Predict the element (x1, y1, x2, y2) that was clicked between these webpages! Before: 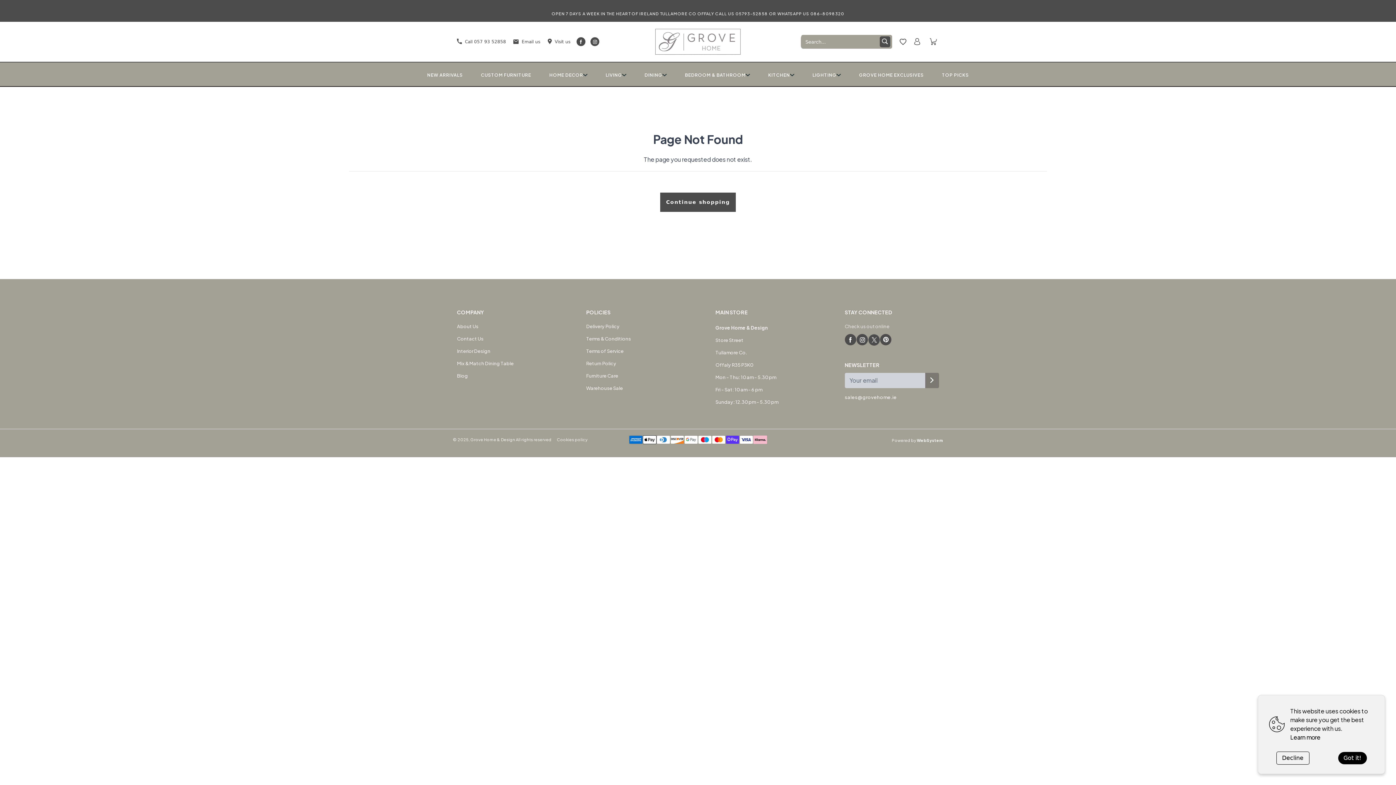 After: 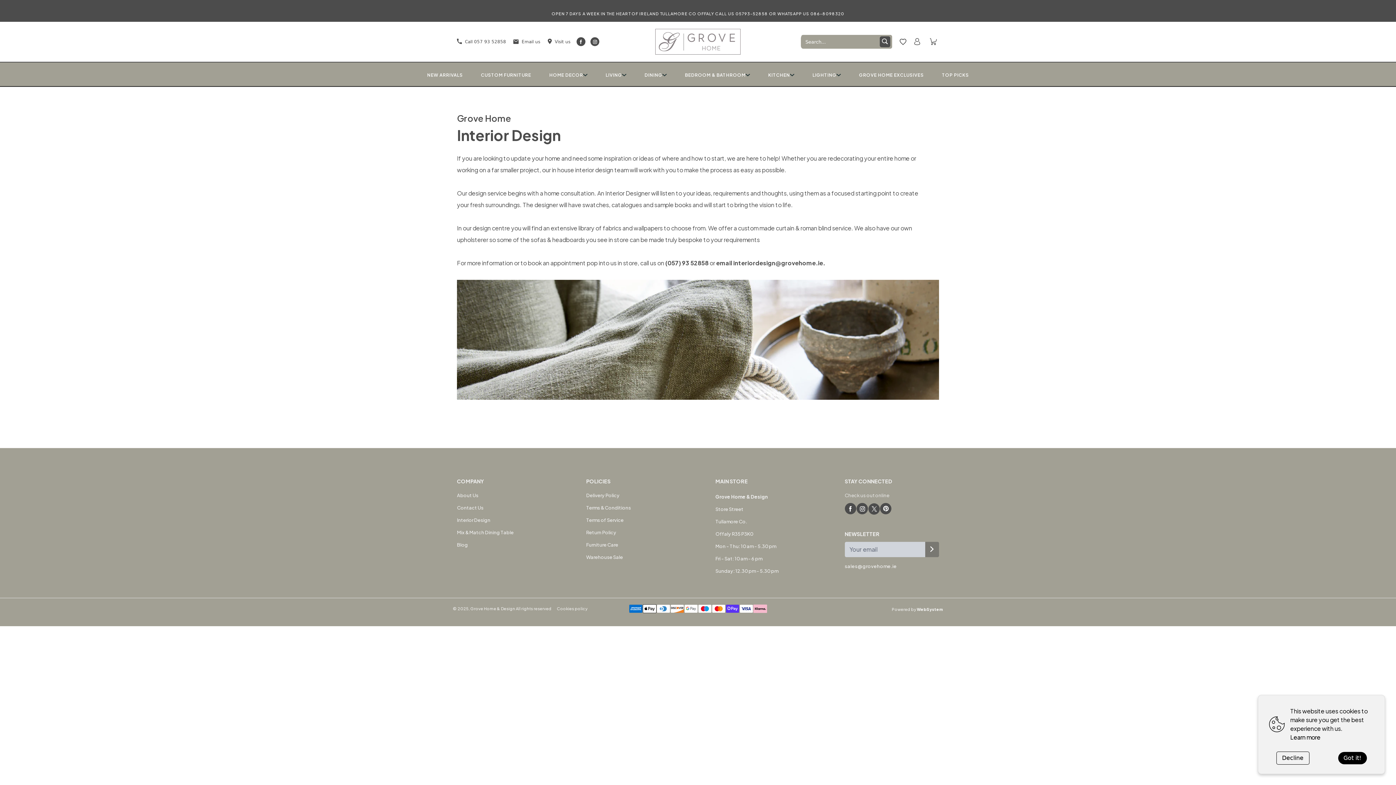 Action: bbox: (457, 348, 490, 354) label: Interior Design